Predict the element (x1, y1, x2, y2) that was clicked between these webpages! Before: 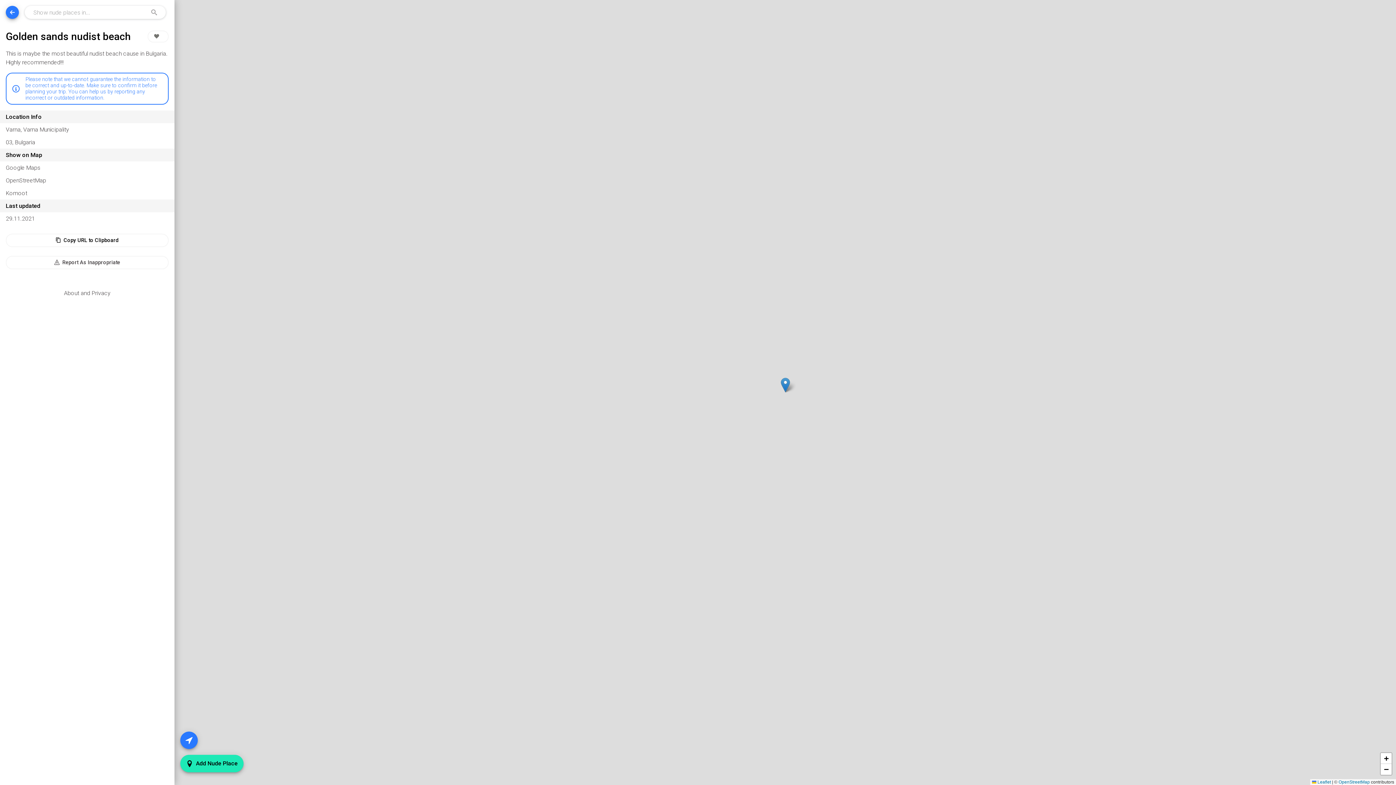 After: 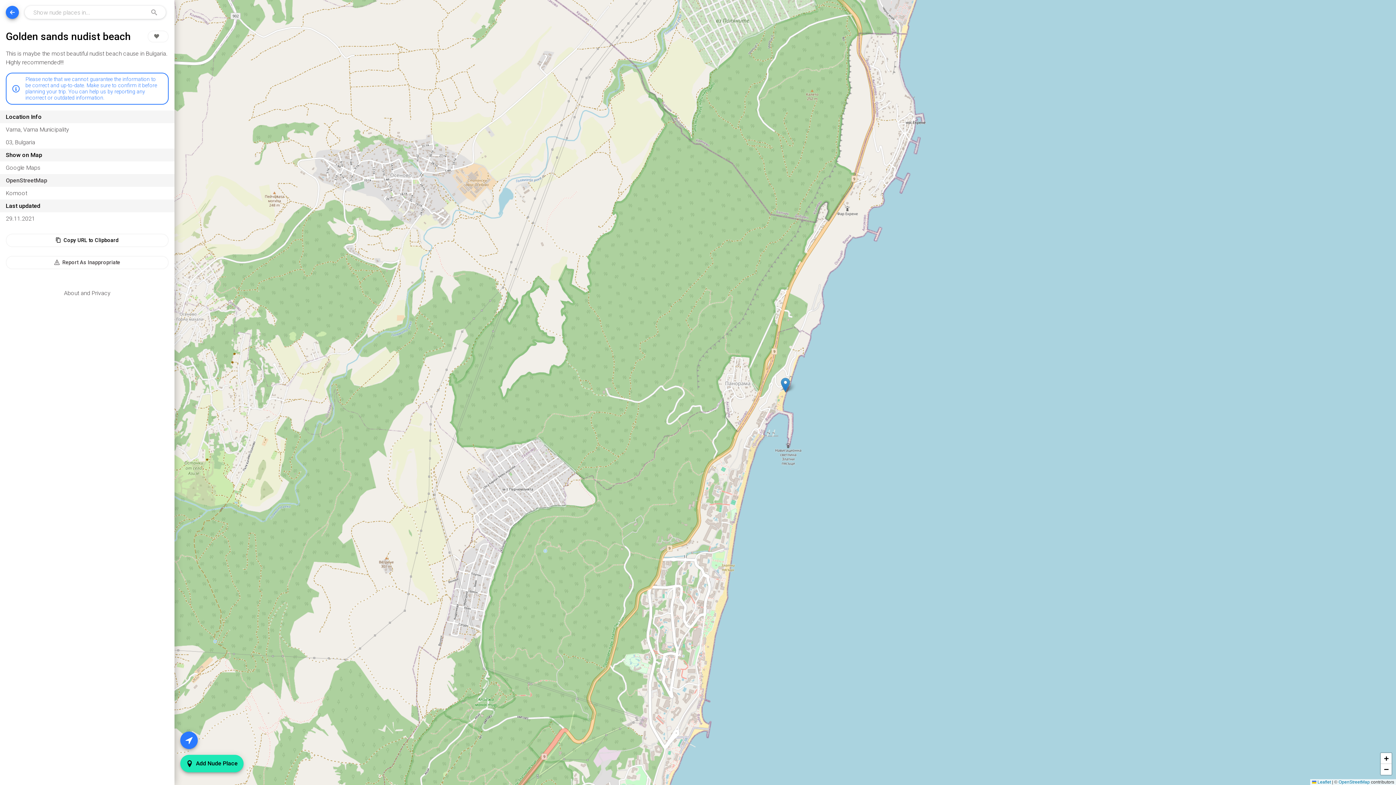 Action: label: OpenStreetMap bbox: (0, 174, 174, 186)